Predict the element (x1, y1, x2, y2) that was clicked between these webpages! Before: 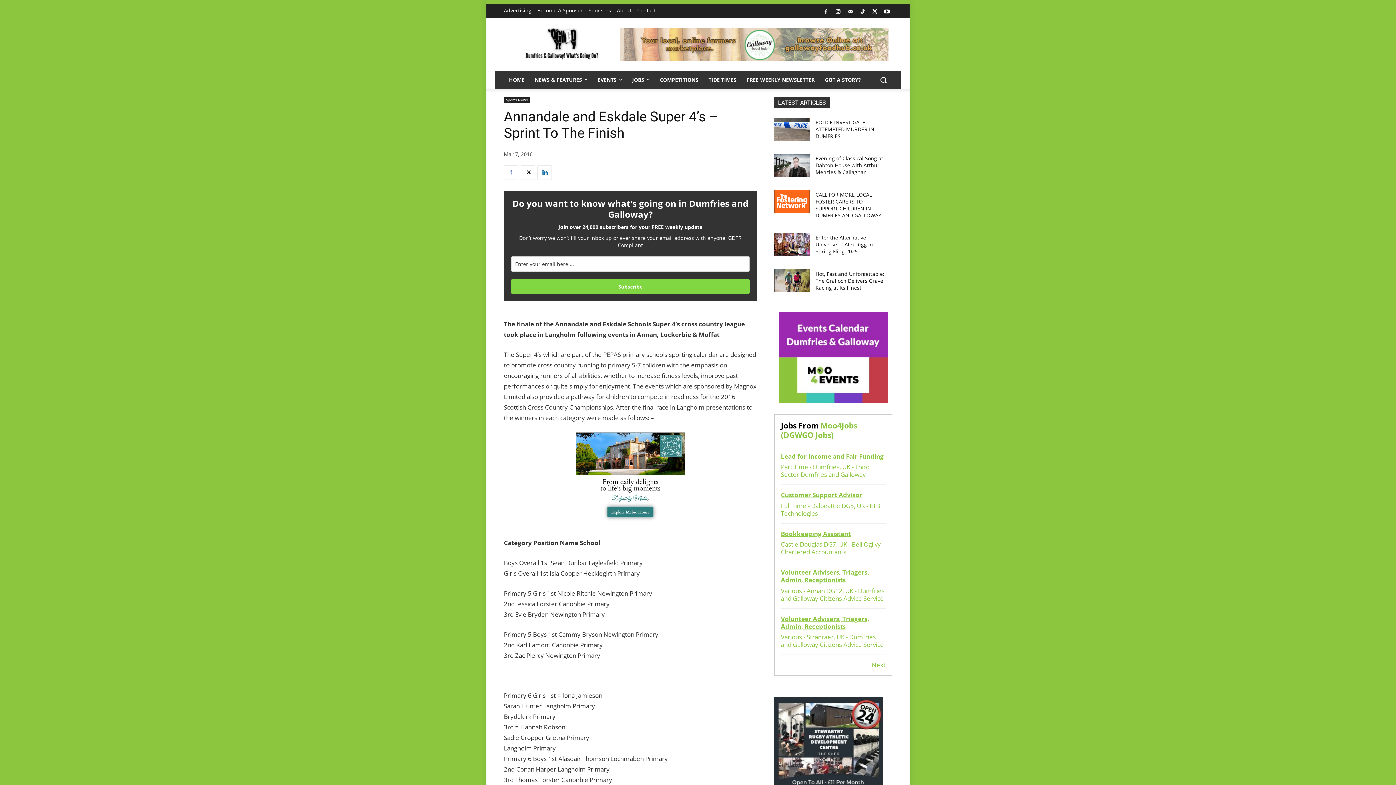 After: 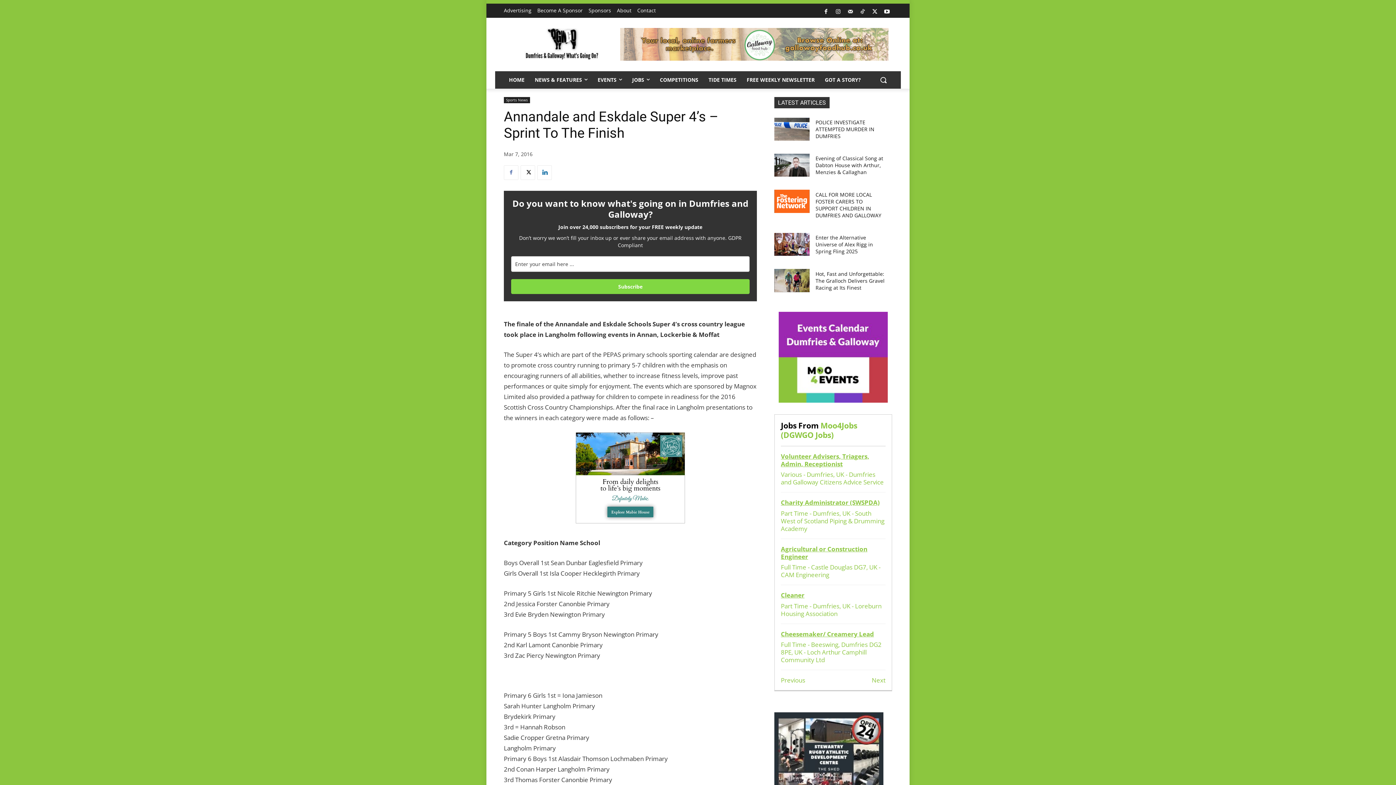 Action: bbox: (872, 661, 885, 669) label: Next